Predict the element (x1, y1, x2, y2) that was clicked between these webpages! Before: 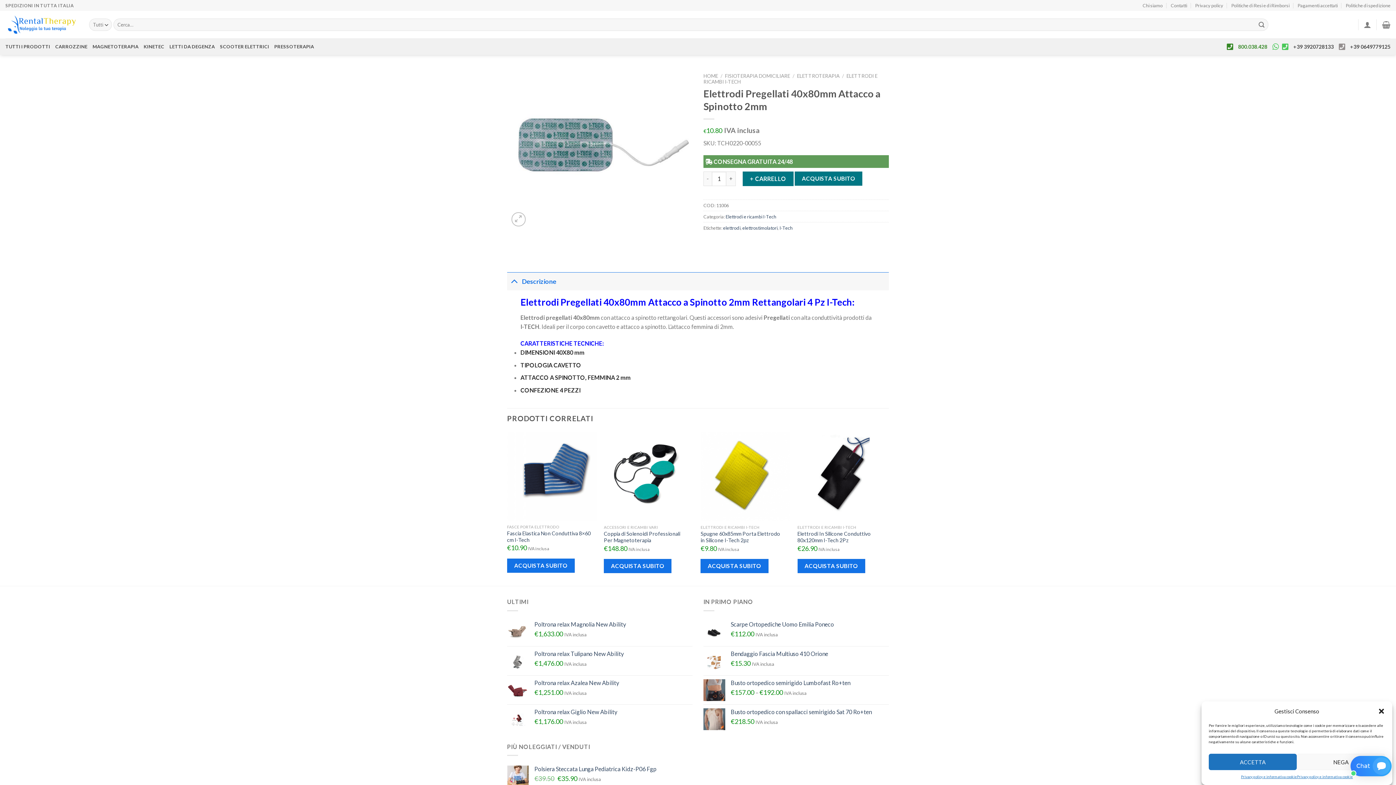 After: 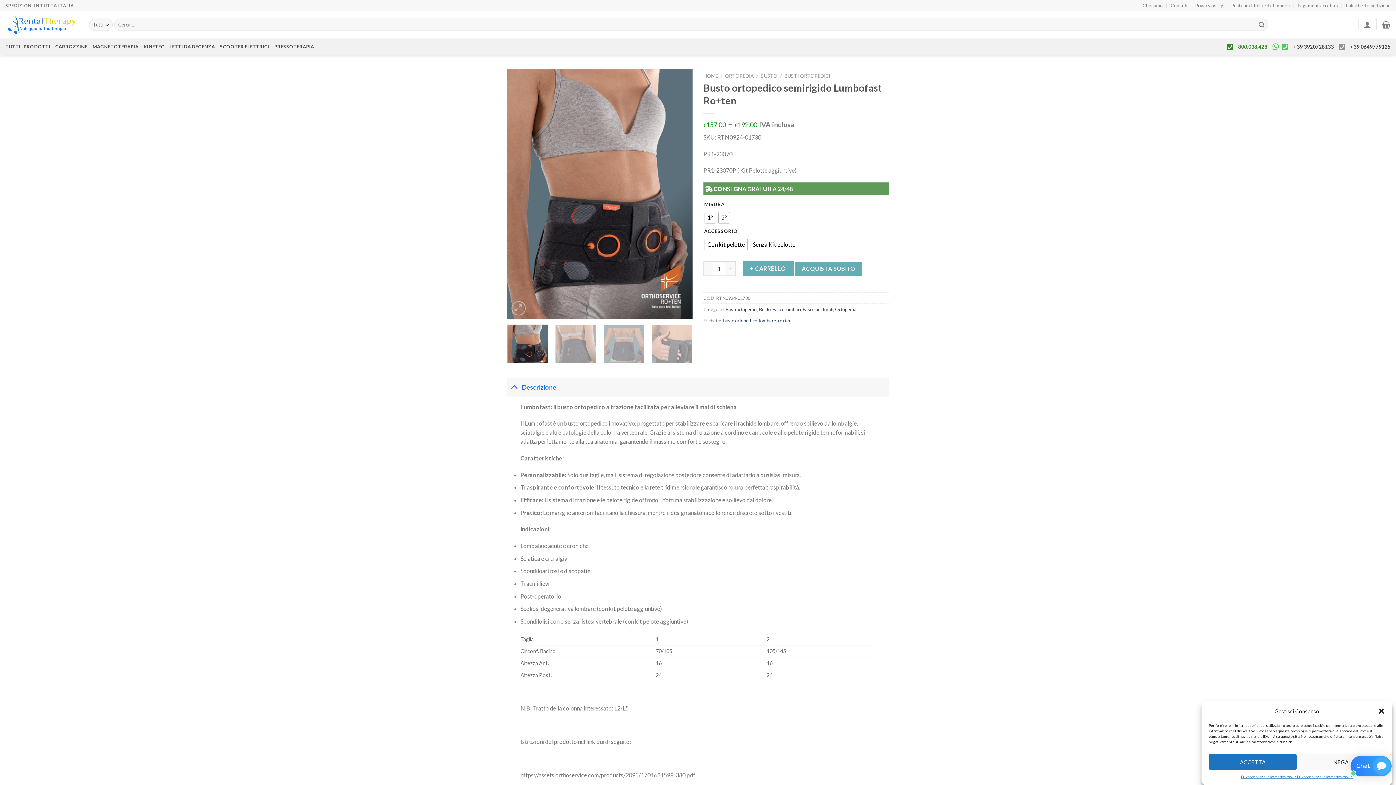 Action: bbox: (730, 679, 889, 686) label: Busto ortopedico semirigido Lumbofast Ro+ten